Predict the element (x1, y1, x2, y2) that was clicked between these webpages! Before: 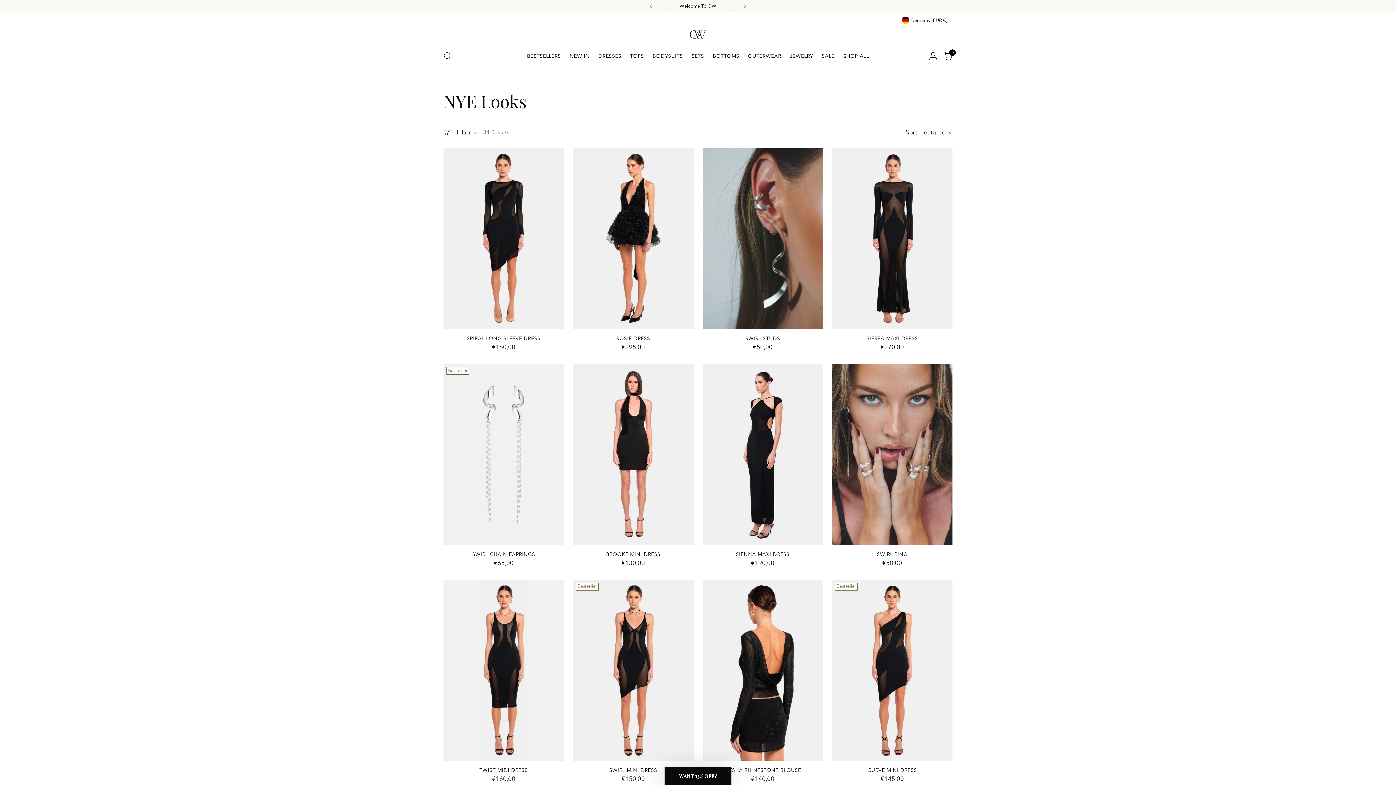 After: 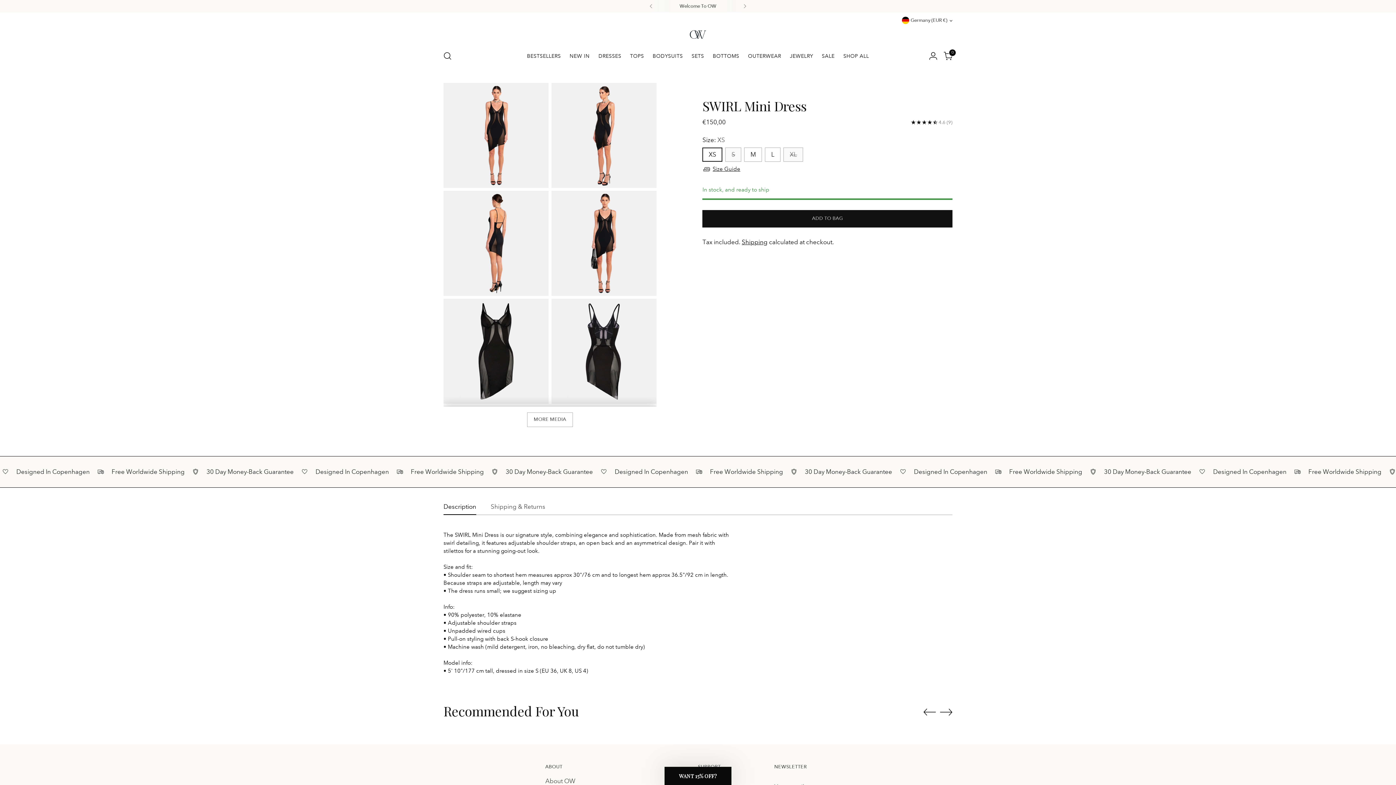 Action: label: SWIRL Mini Dress bbox: (573, 580, 693, 760)